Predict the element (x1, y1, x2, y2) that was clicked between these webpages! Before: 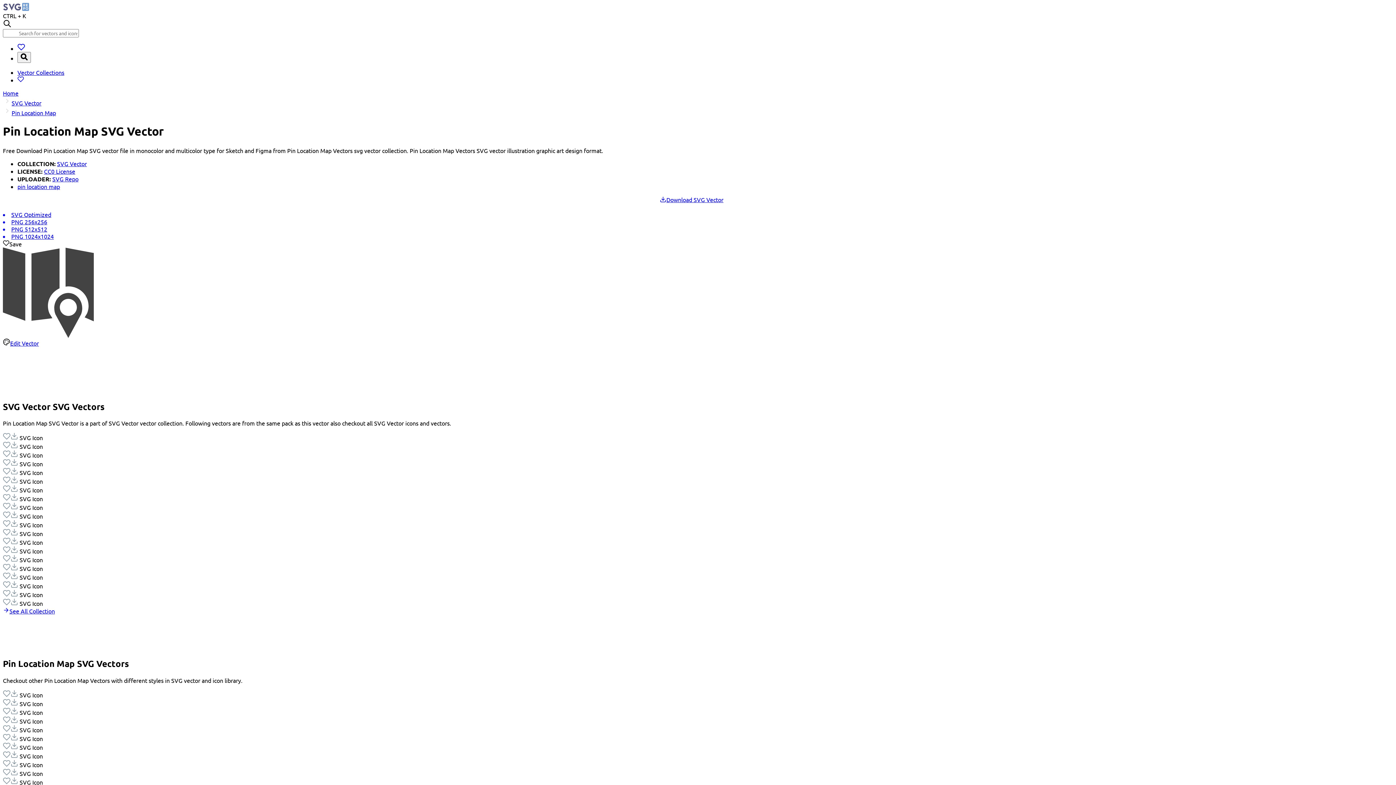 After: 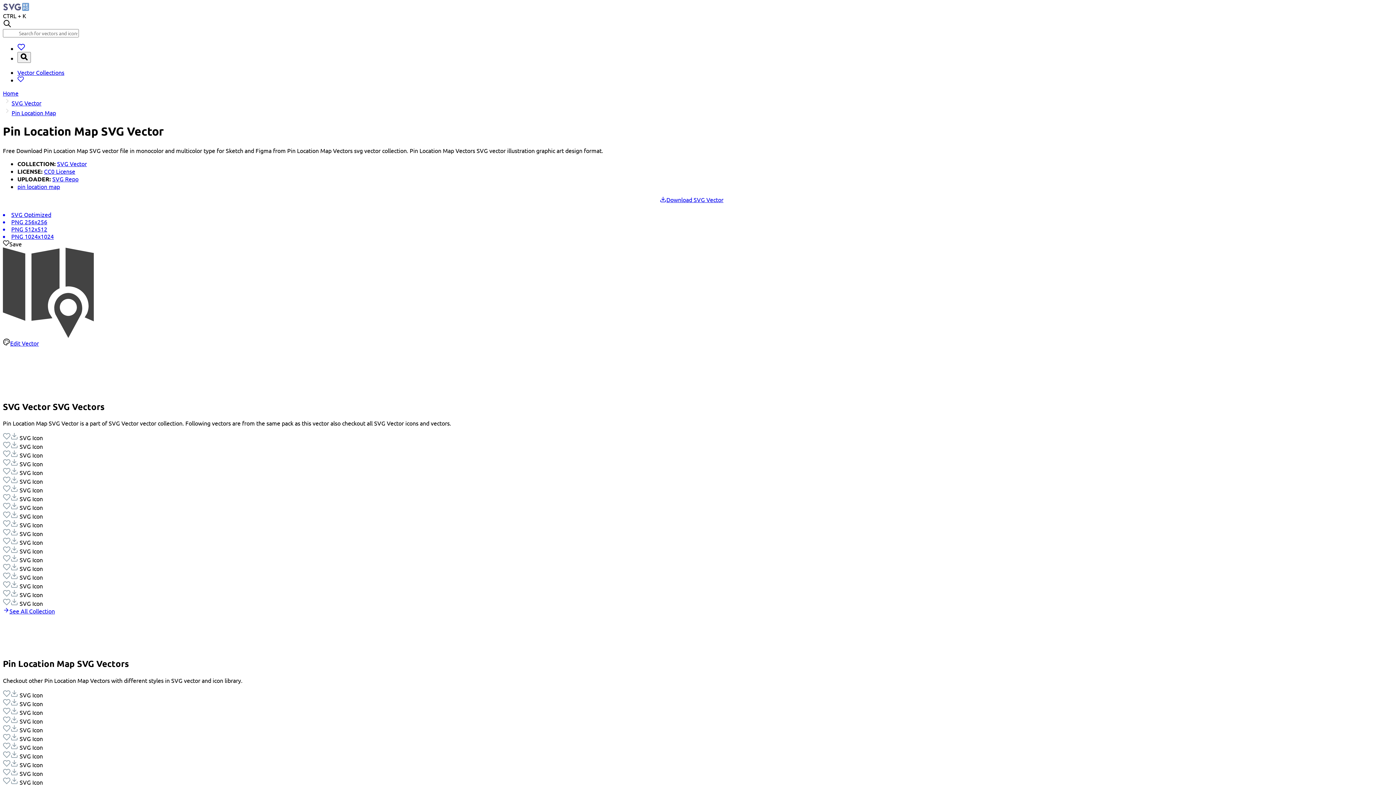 Action: bbox: (2, 218, 1380, 225) label: PNG 256x256